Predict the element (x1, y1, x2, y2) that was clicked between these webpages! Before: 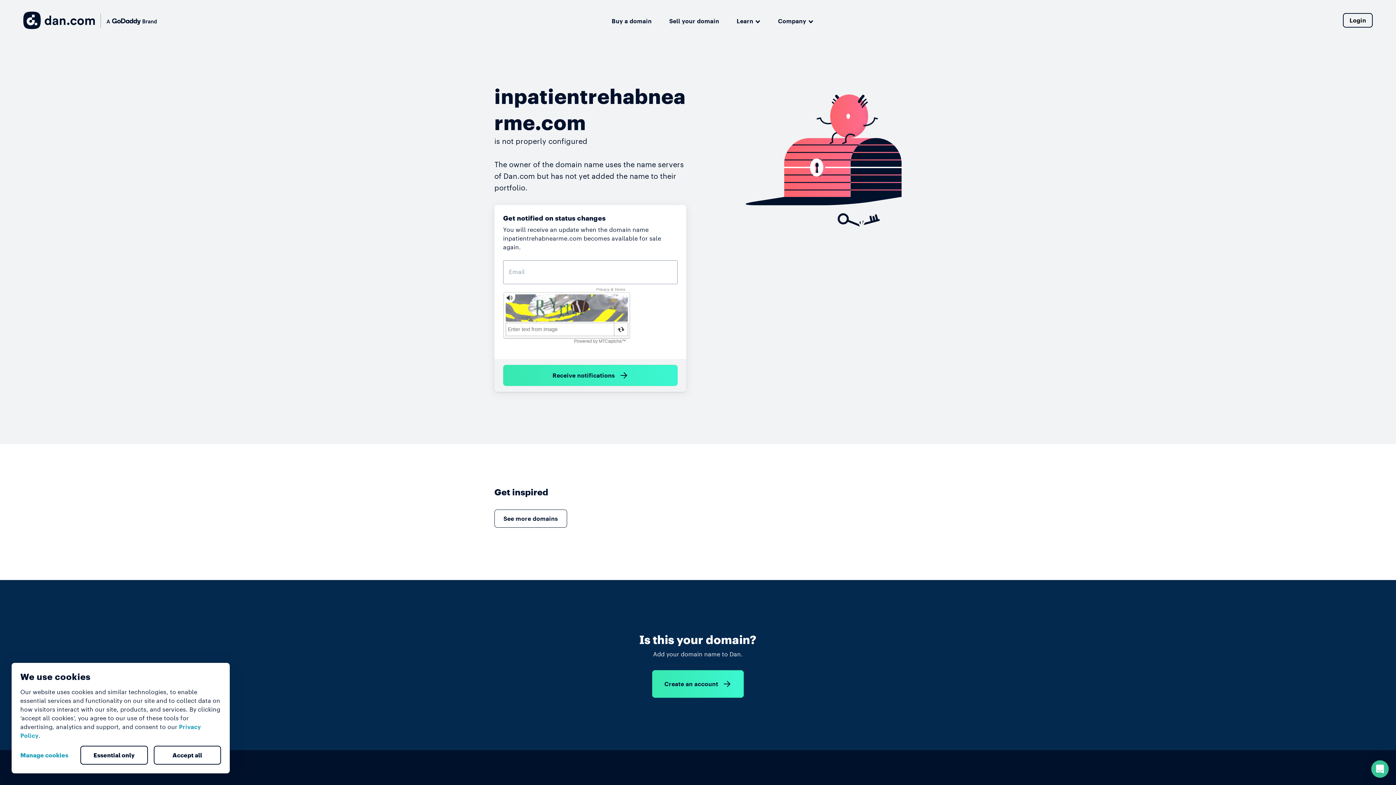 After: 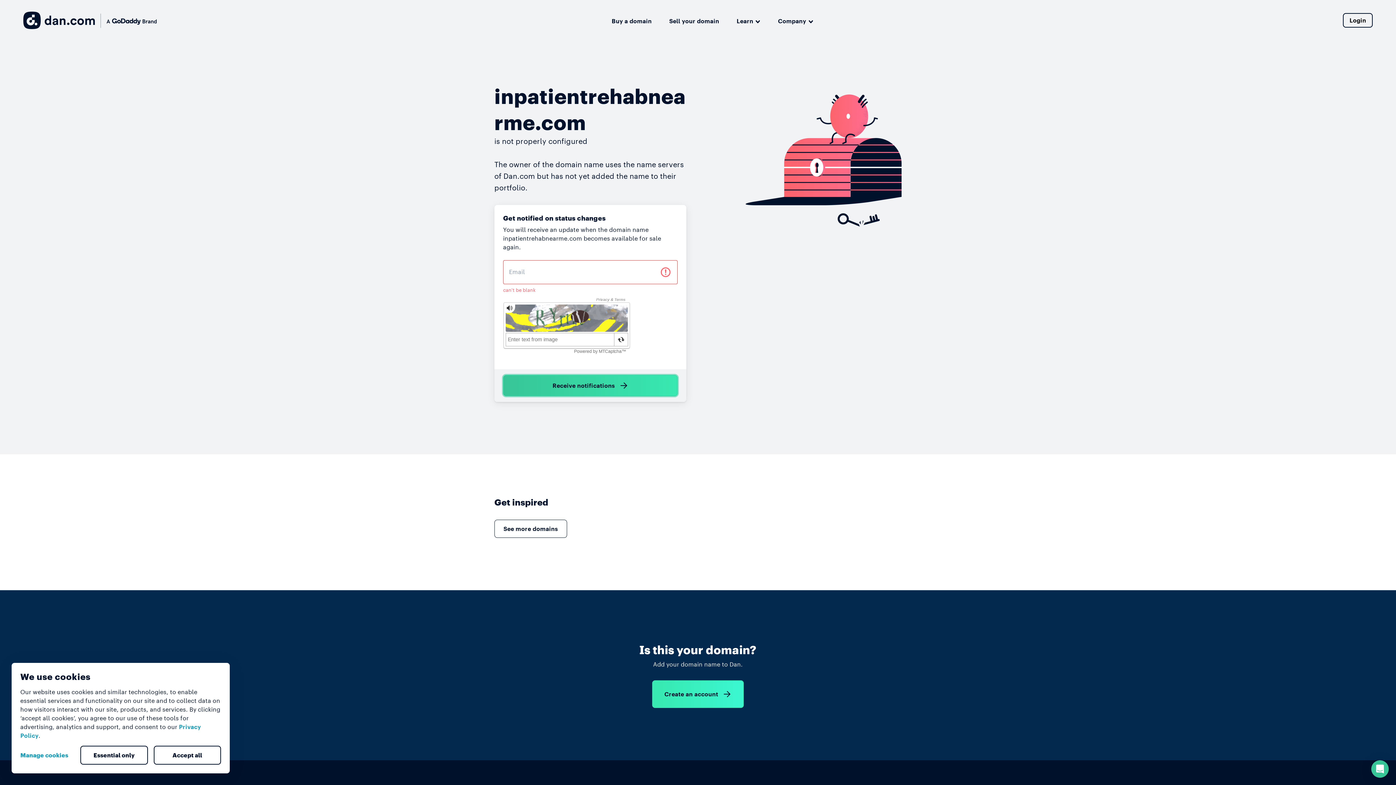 Action: label: Receive notifications bbox: (503, 365, 677, 386)